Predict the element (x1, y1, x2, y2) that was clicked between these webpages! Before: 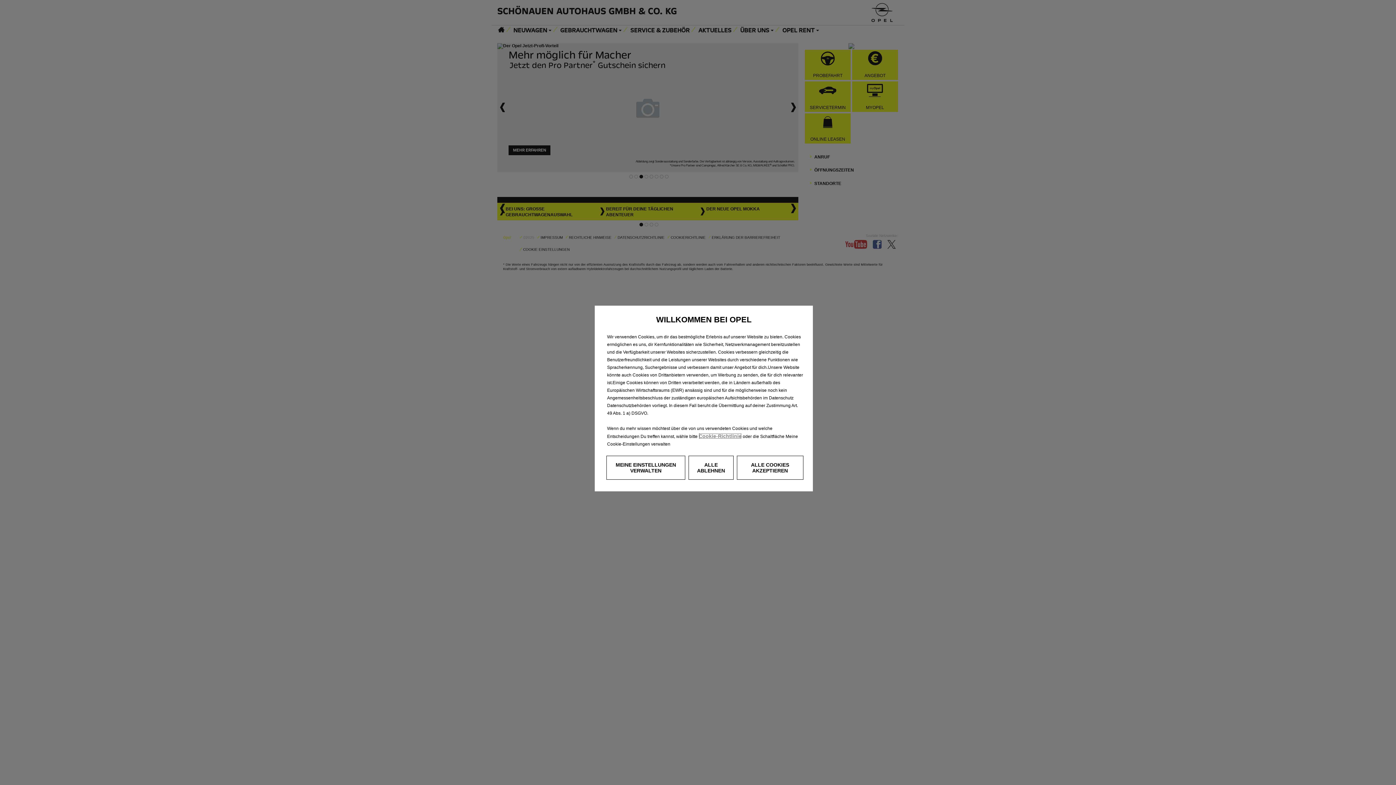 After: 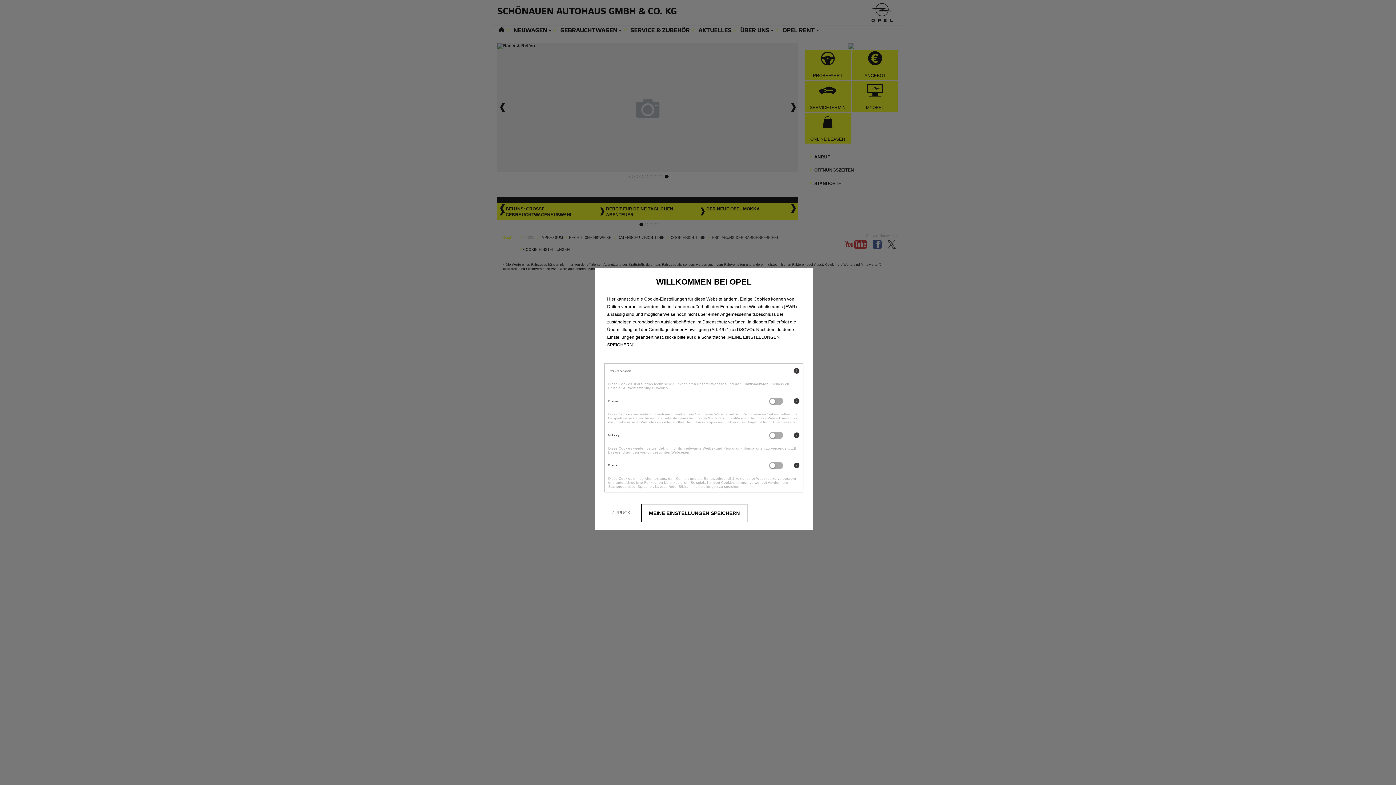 Action: label: MEINE EINSTELLUNGEN VERWALTEN bbox: (606, 456, 685, 480)